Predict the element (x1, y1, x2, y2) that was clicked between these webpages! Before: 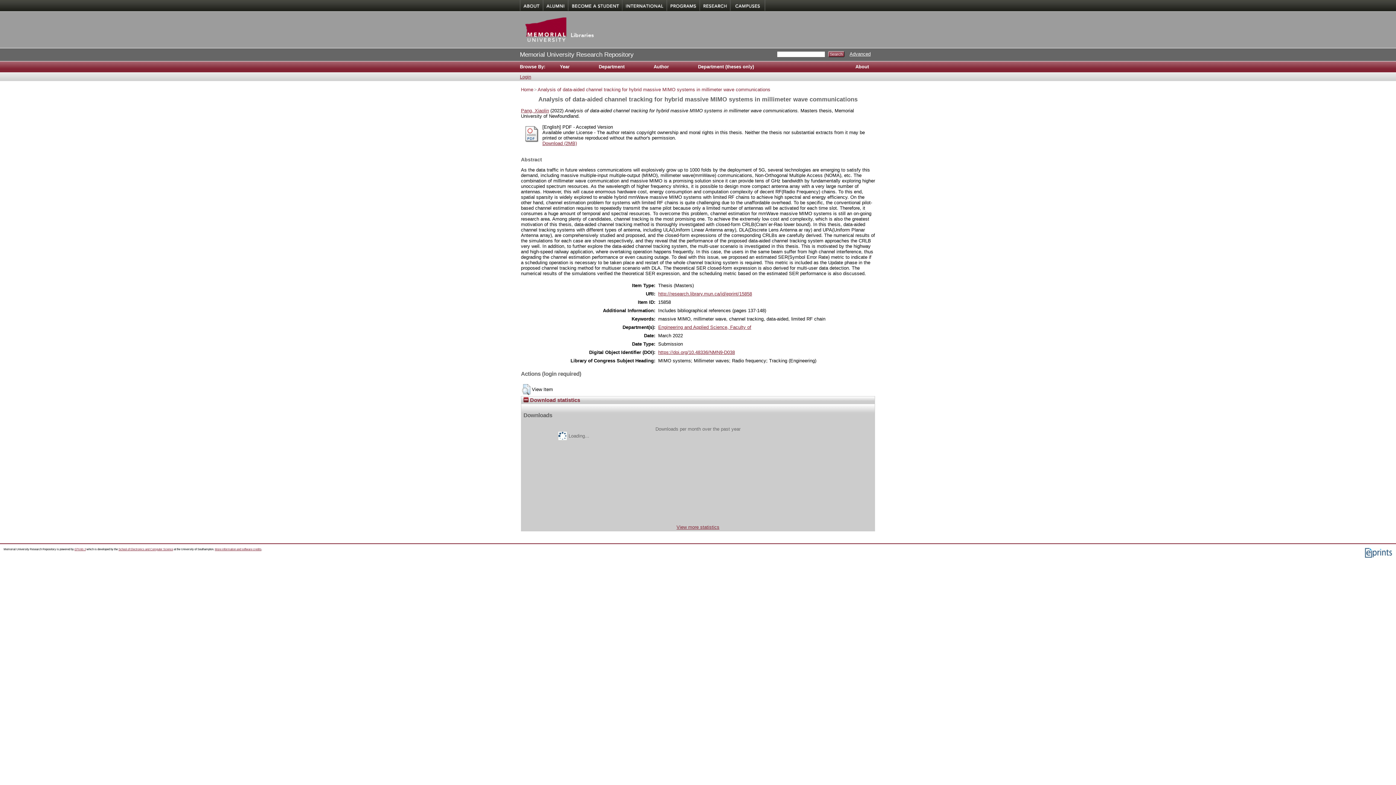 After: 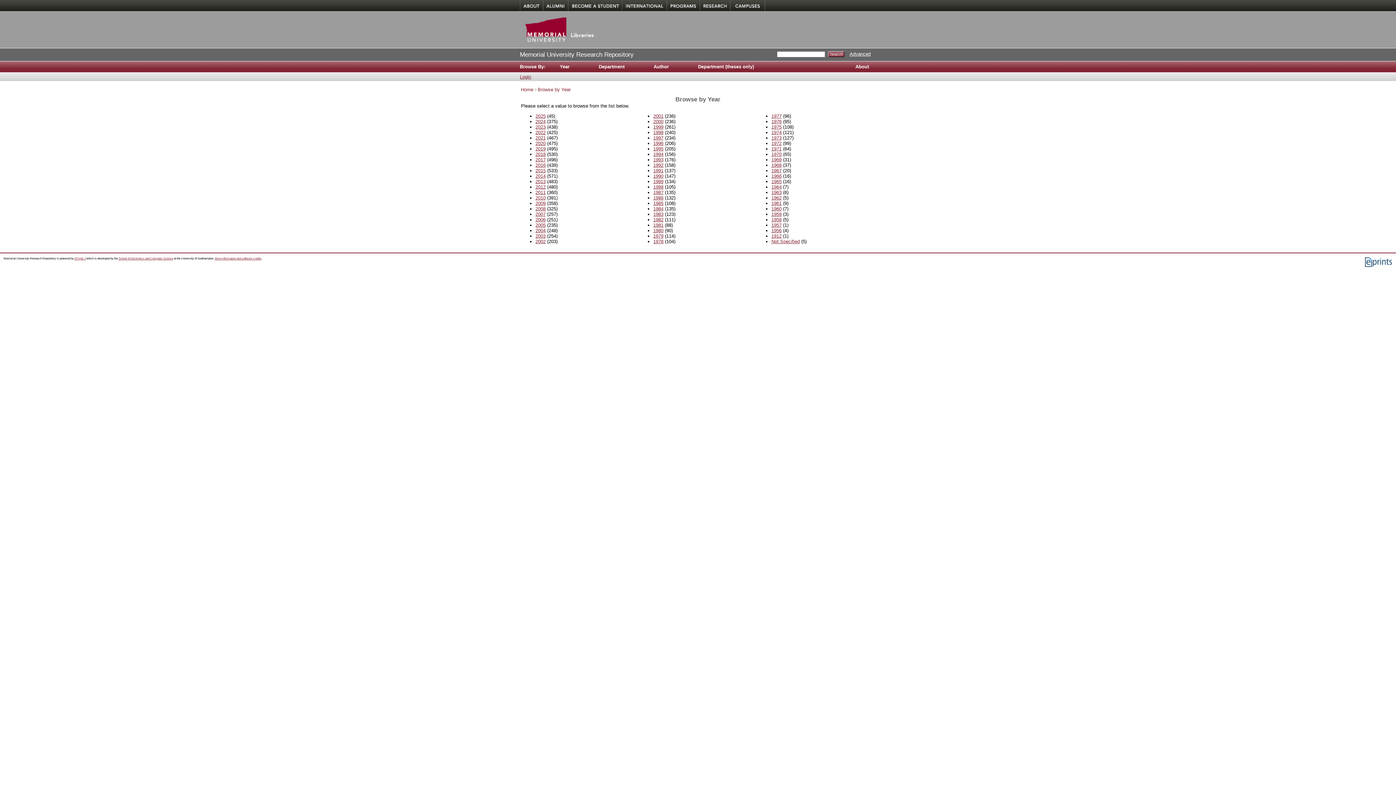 Action: label: Year bbox: (552, 61, 577, 72)